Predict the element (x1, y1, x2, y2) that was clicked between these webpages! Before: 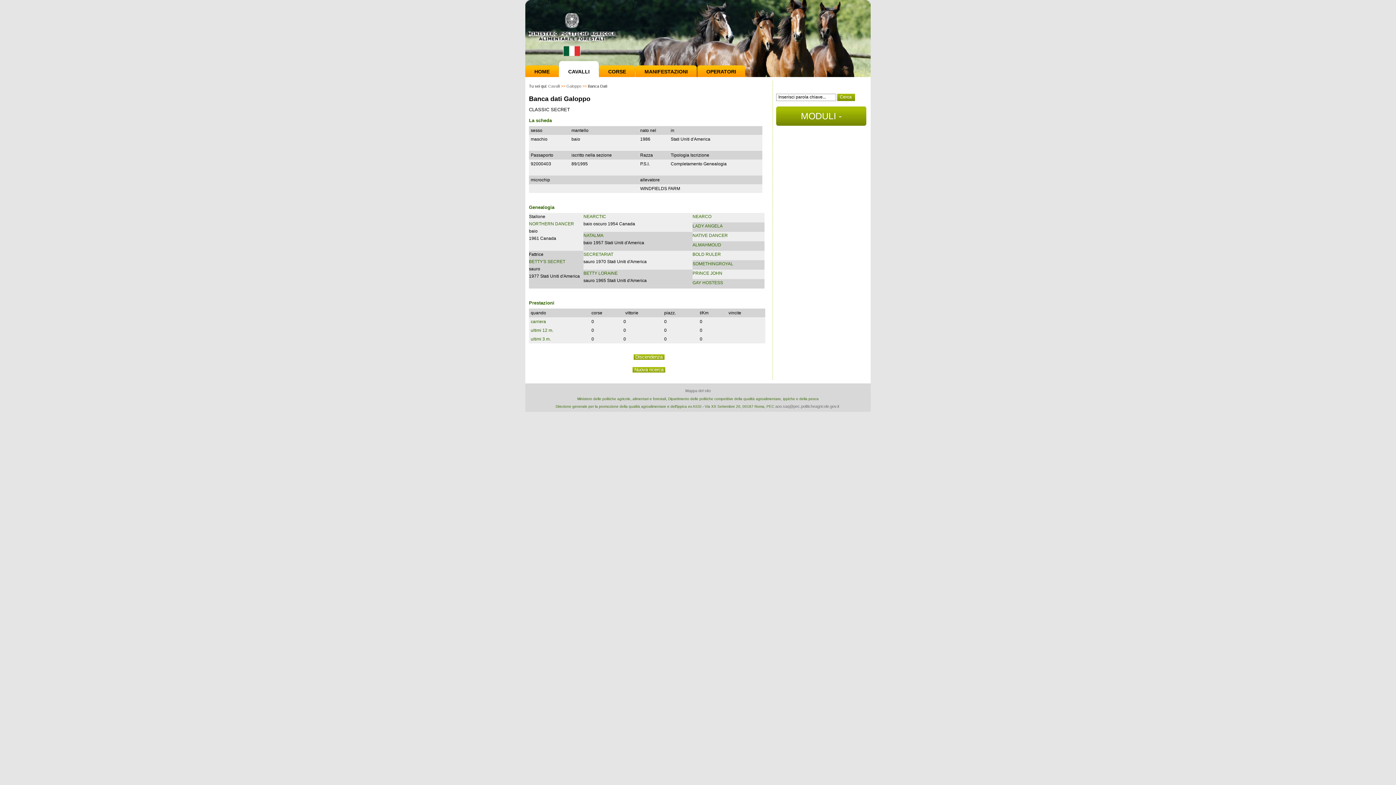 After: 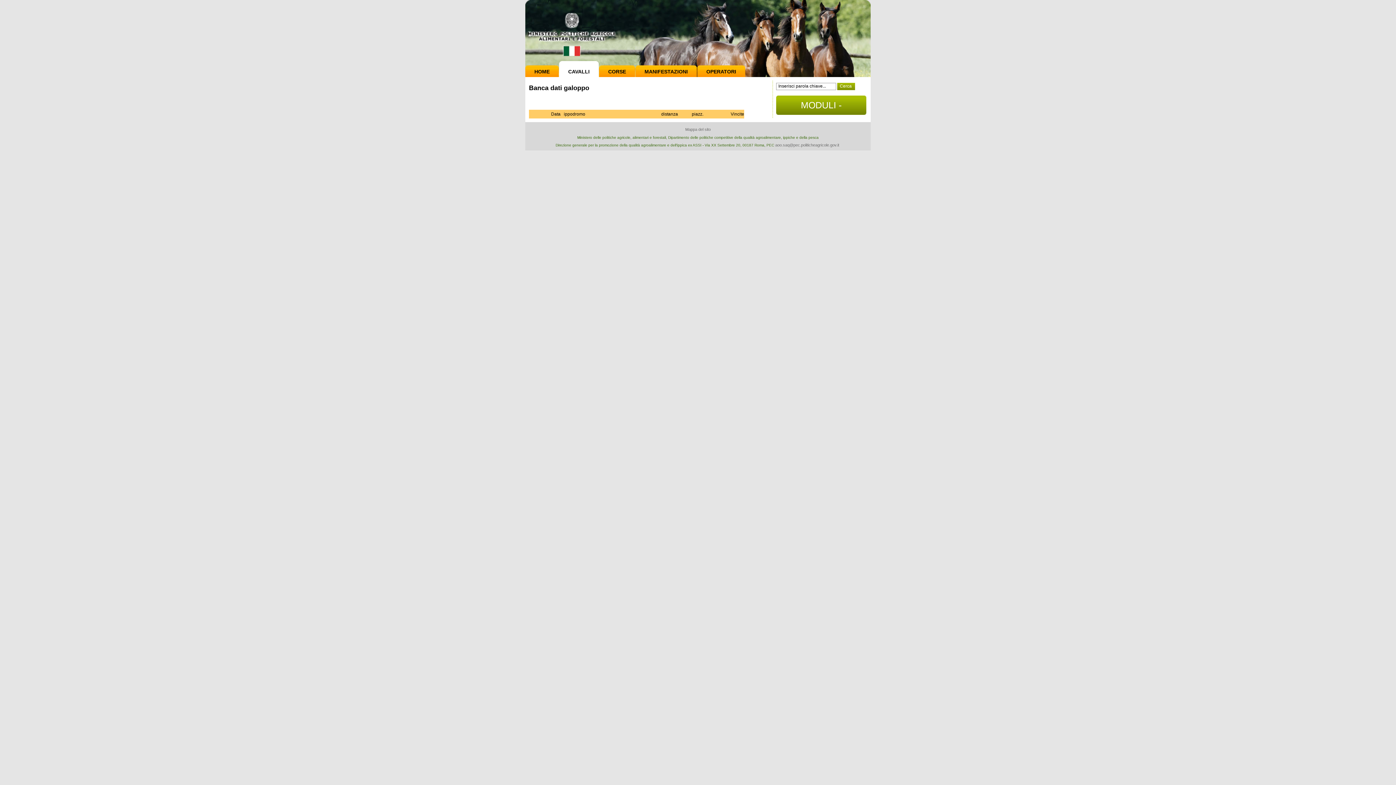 Action: label: ultimi 12 m. bbox: (530, 328, 553, 333)